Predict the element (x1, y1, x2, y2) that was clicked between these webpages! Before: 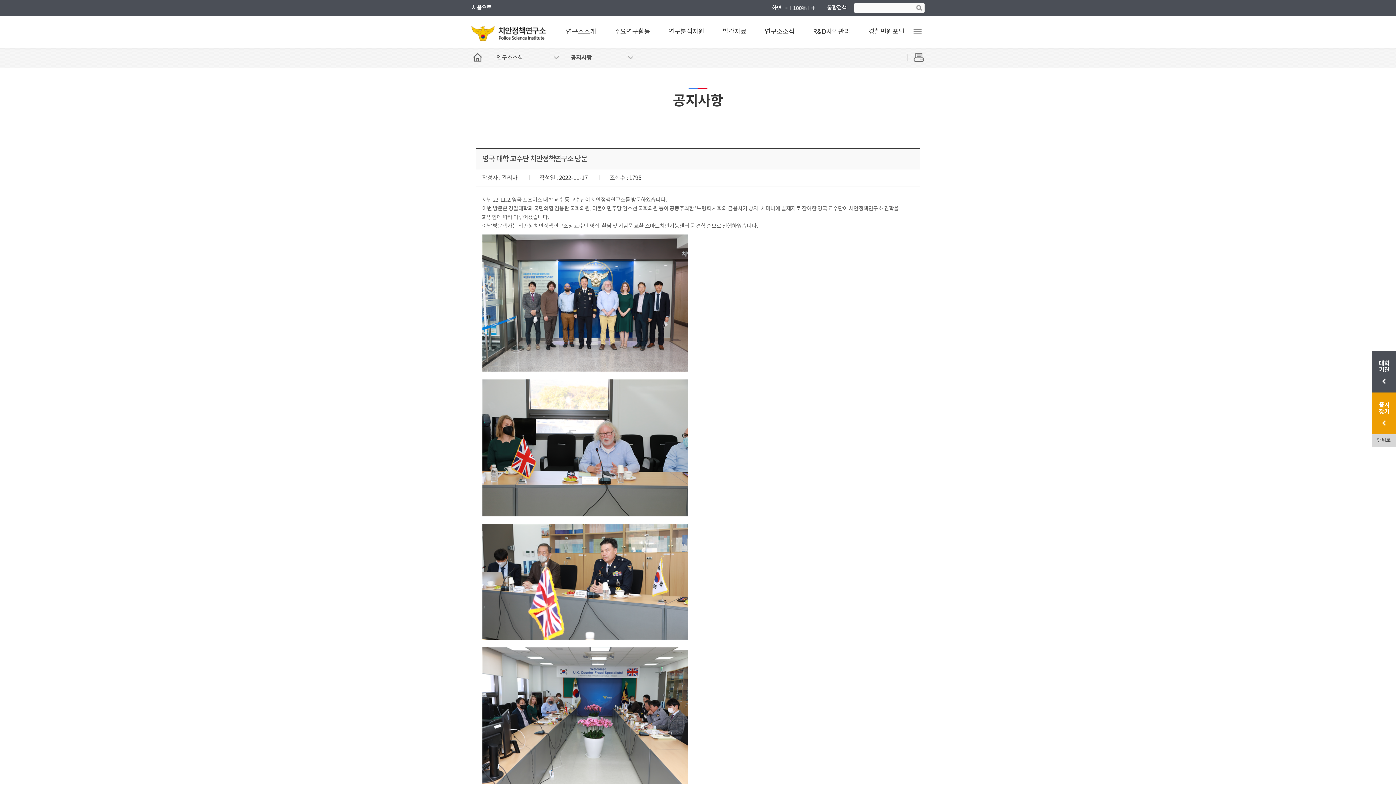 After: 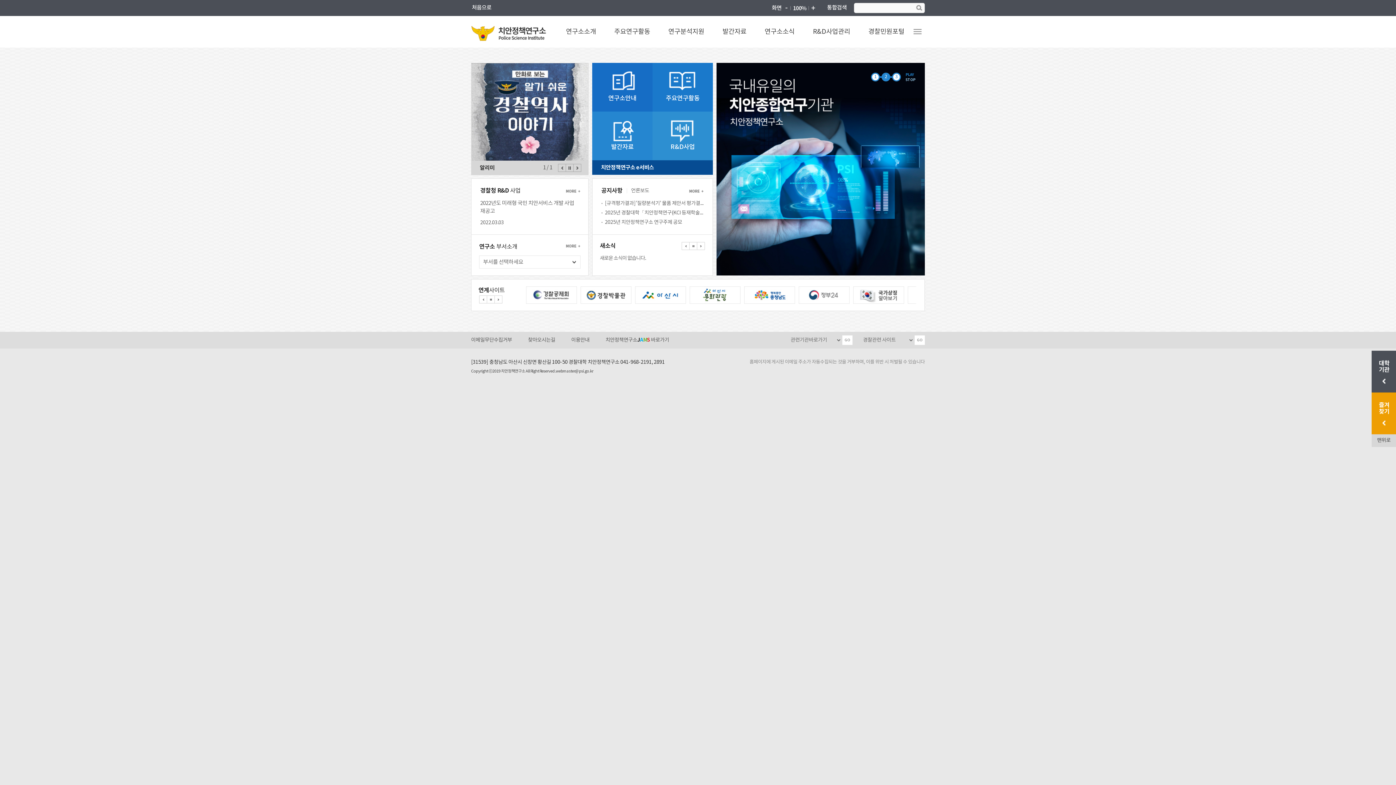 Action: label: 치안정책연구소 Police Science Instltute bbox: (471, 24, 547, 41)